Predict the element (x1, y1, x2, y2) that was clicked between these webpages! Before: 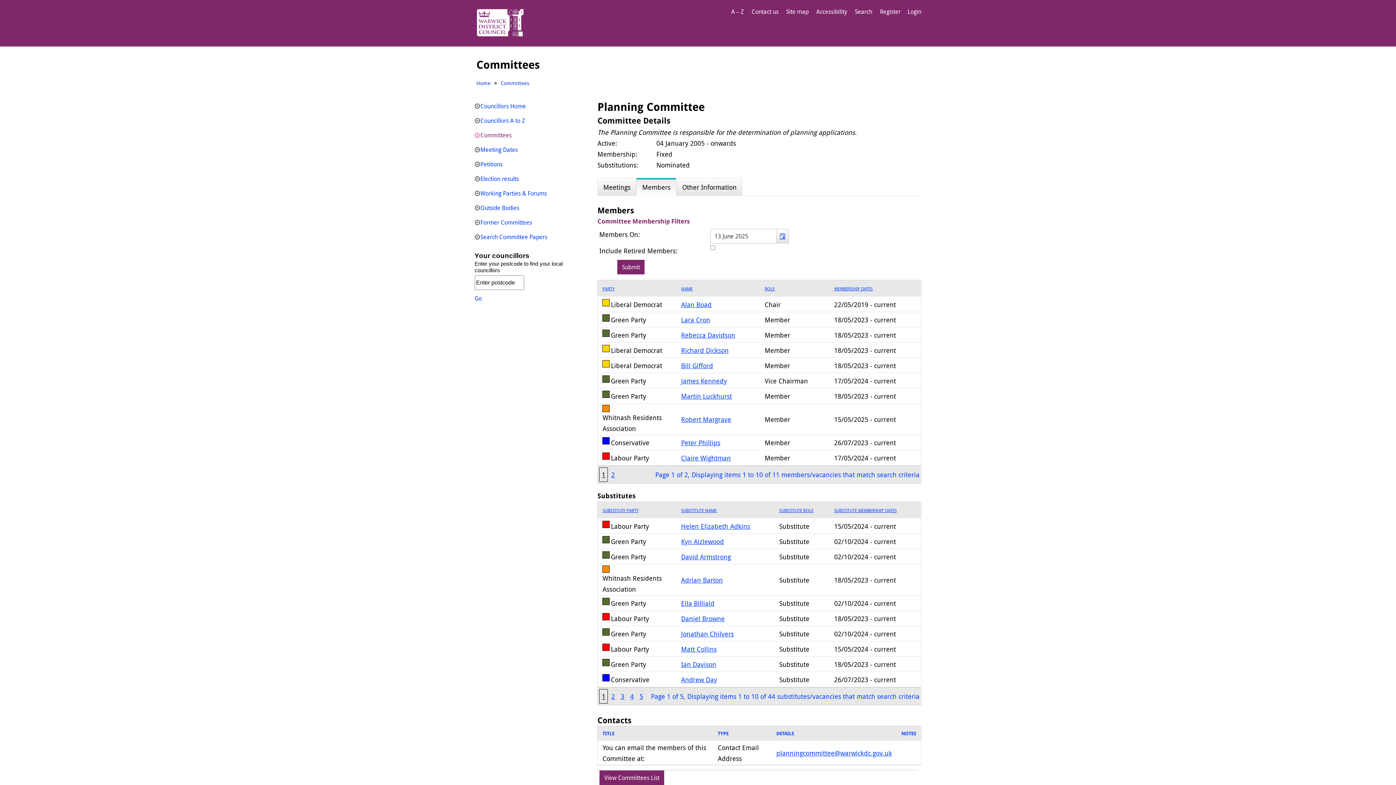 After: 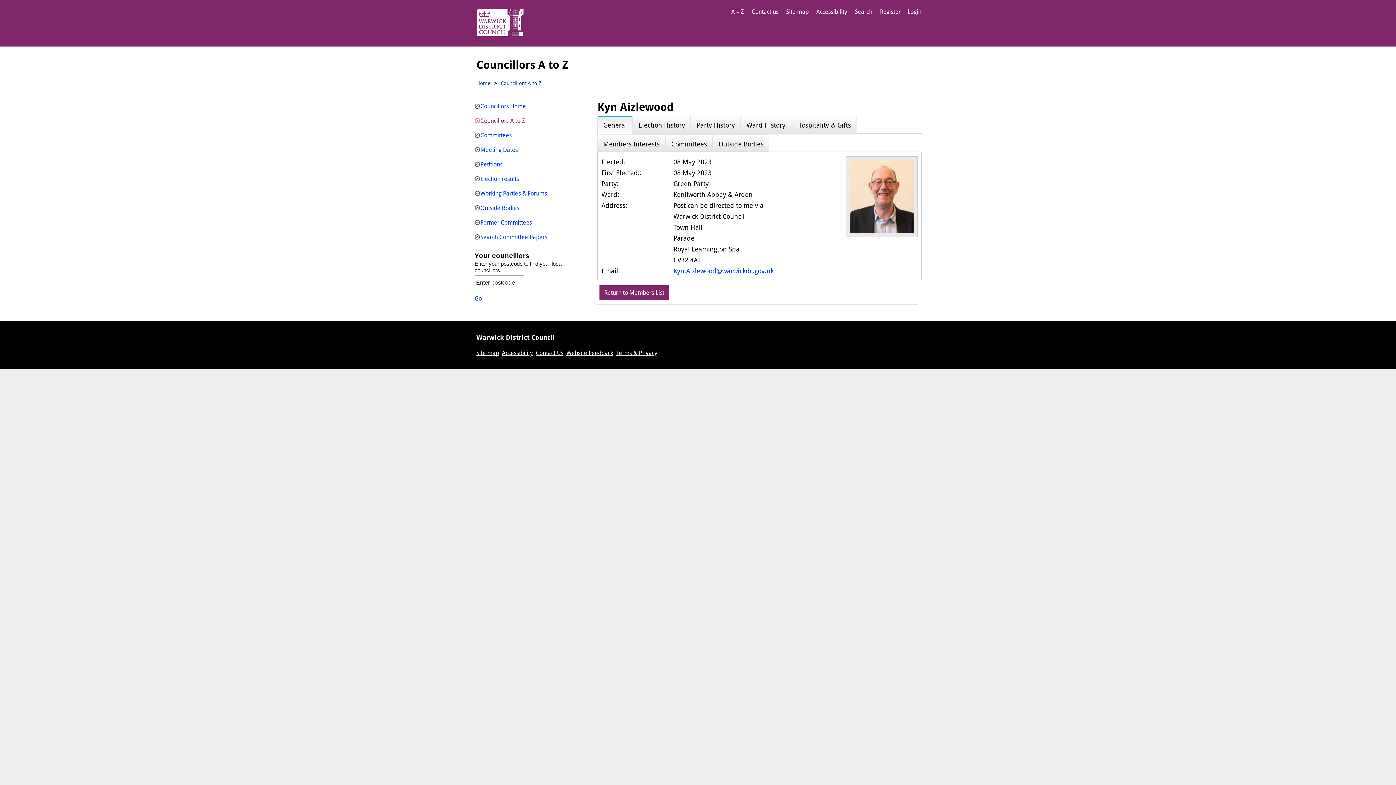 Action: label: Kyn Aizlewood bbox: (681, 537, 724, 546)